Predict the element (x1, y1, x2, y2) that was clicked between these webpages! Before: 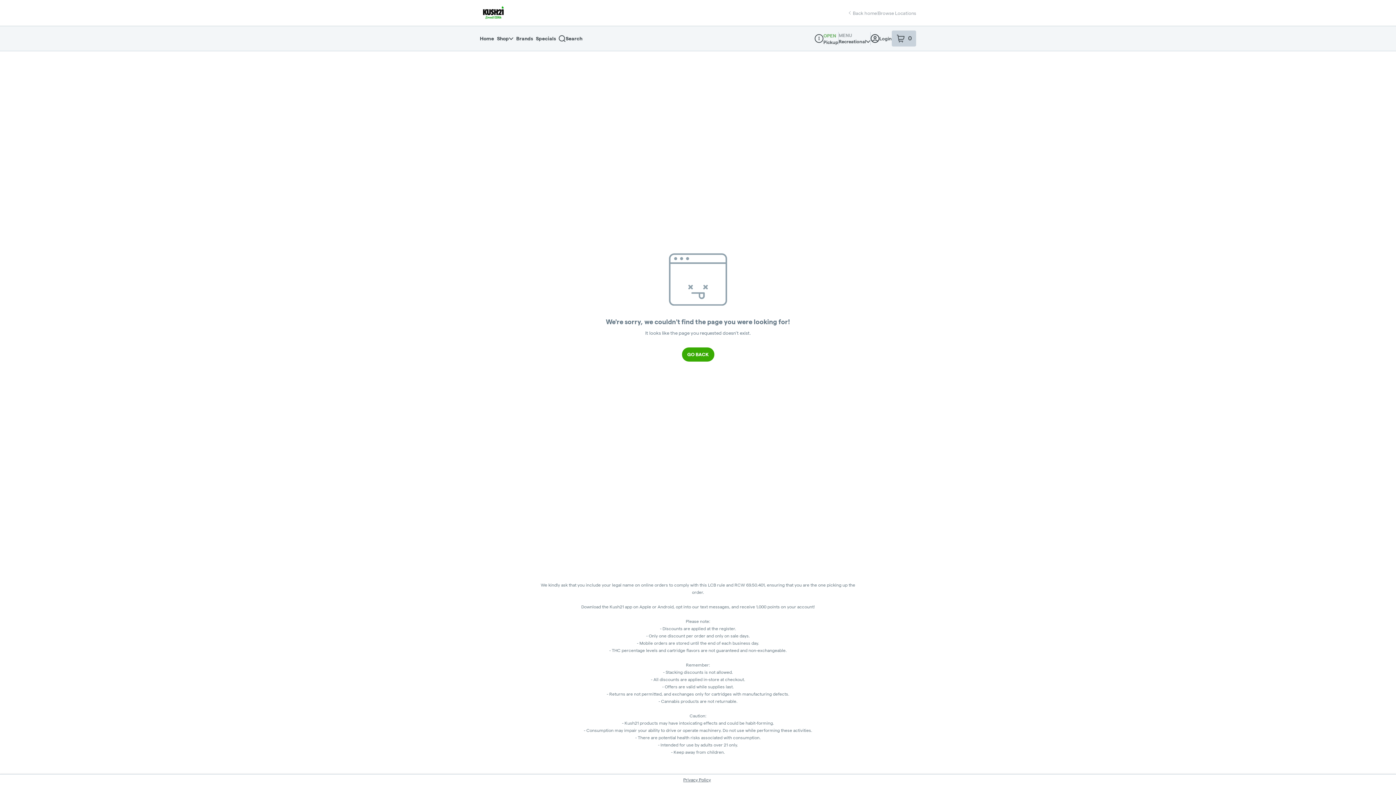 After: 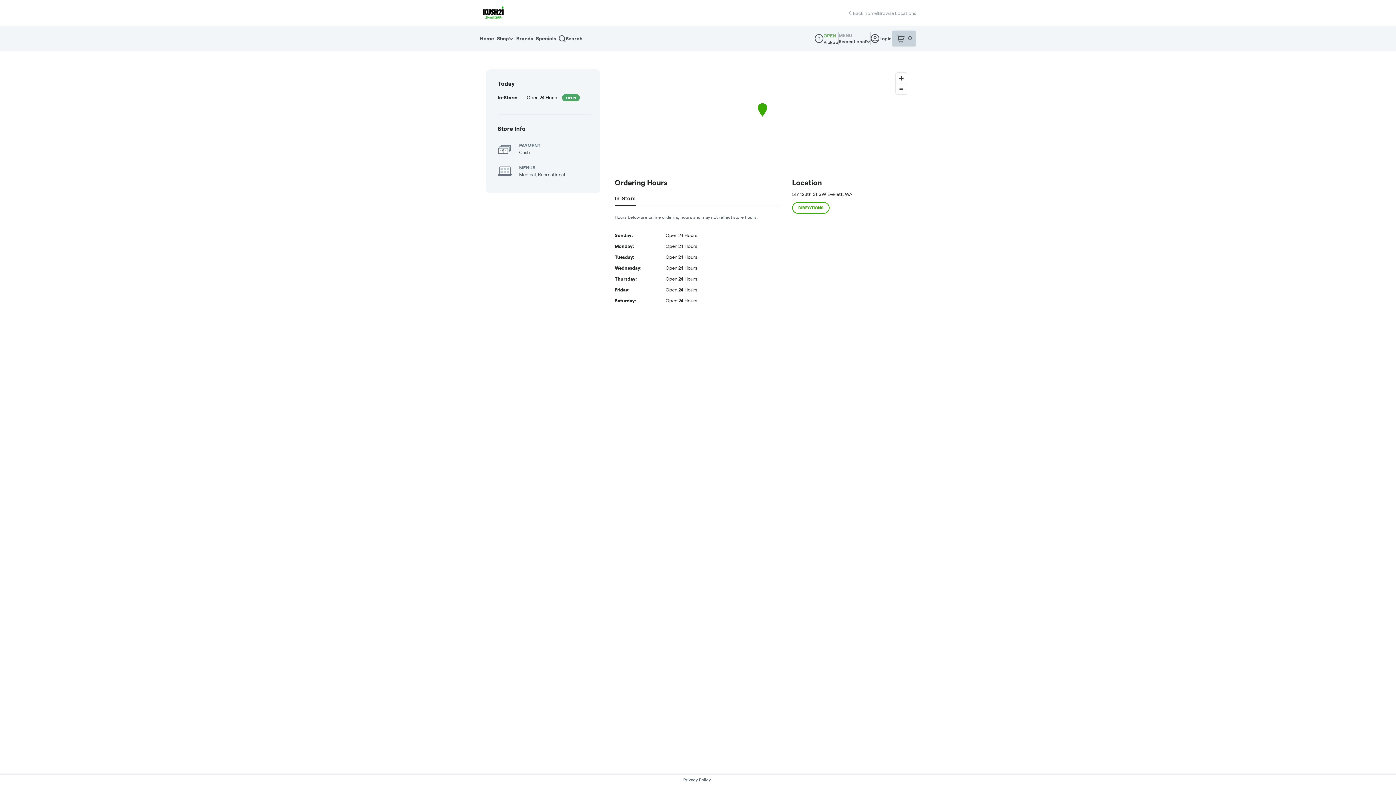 Action: bbox: (814, 34, 823, 42) label: Dispensary Info